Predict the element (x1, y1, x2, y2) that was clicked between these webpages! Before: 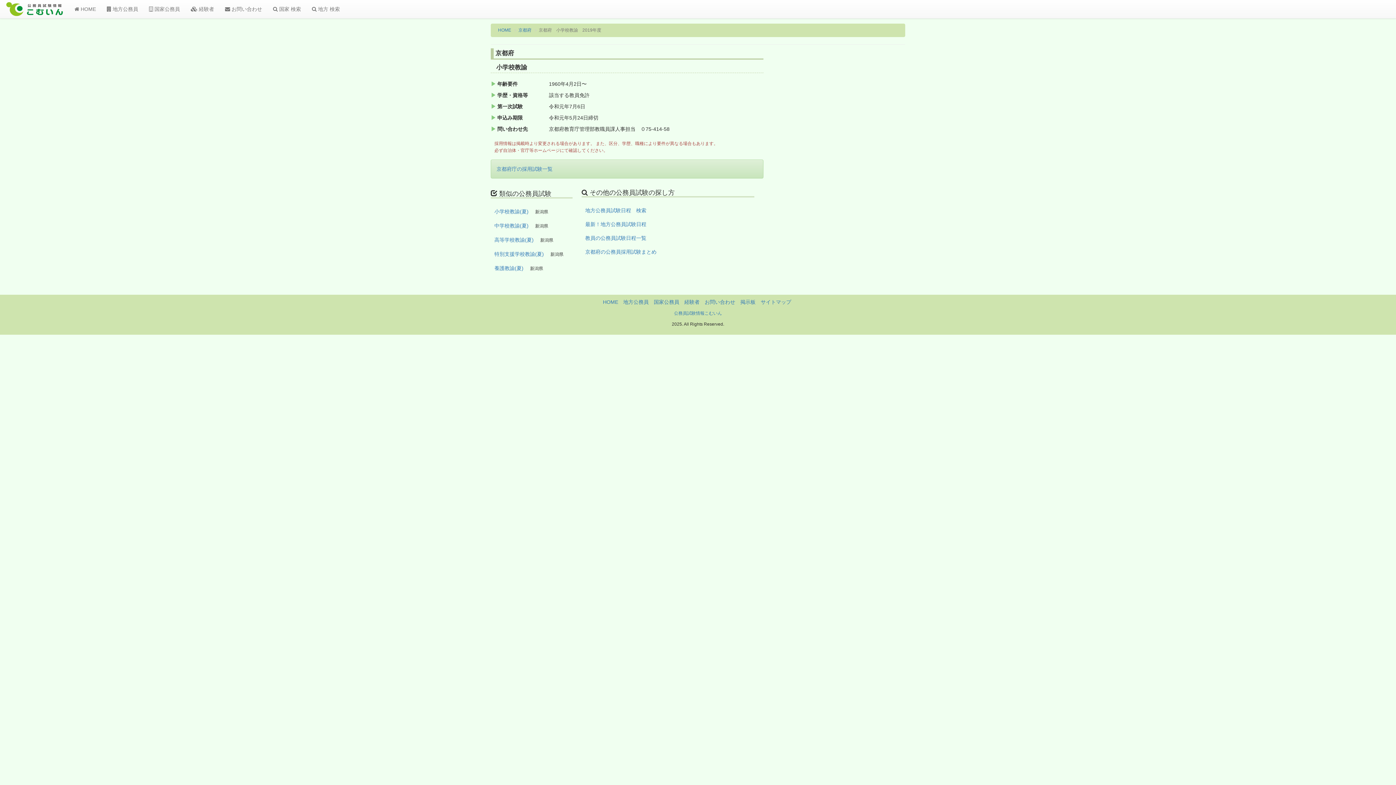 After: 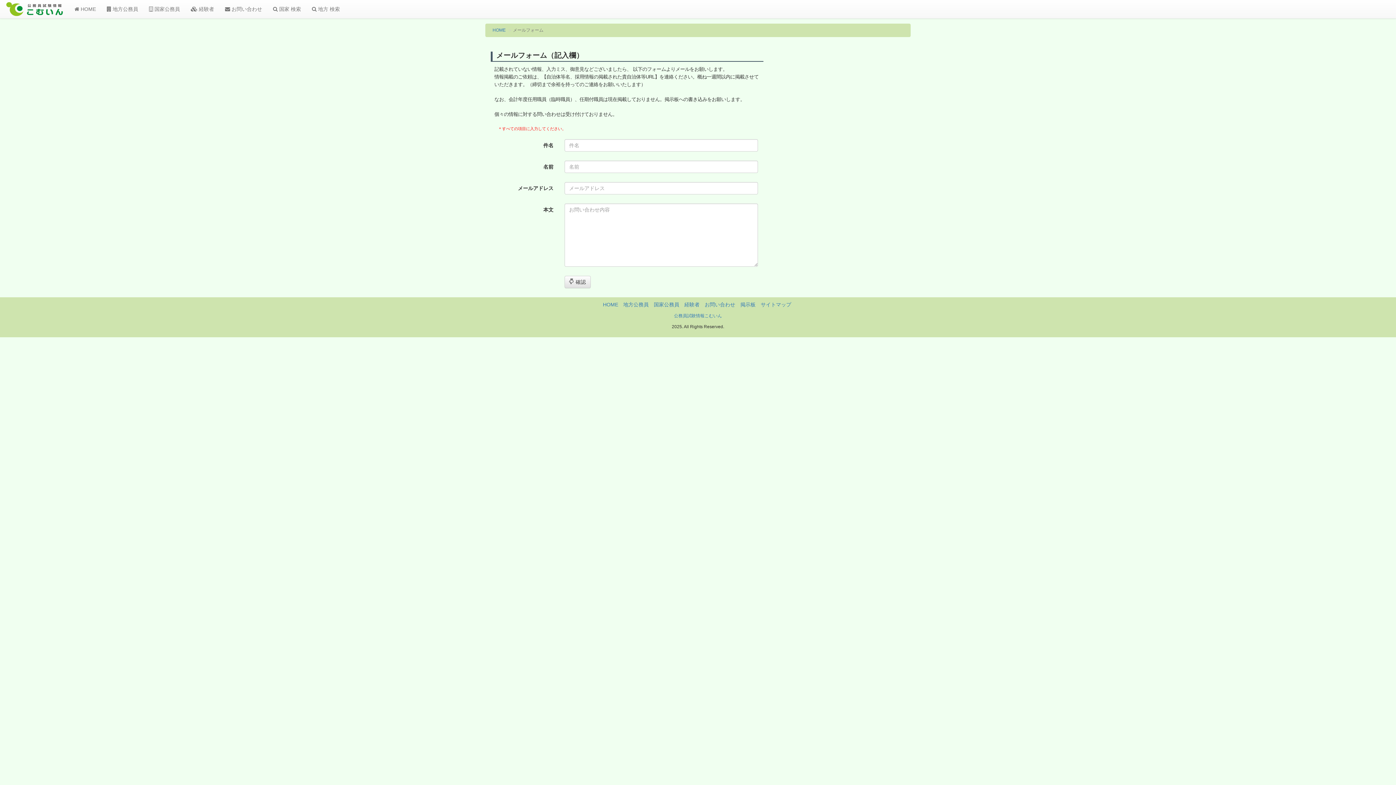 Action: bbox: (704, 299, 735, 305) label: お問い合わせ